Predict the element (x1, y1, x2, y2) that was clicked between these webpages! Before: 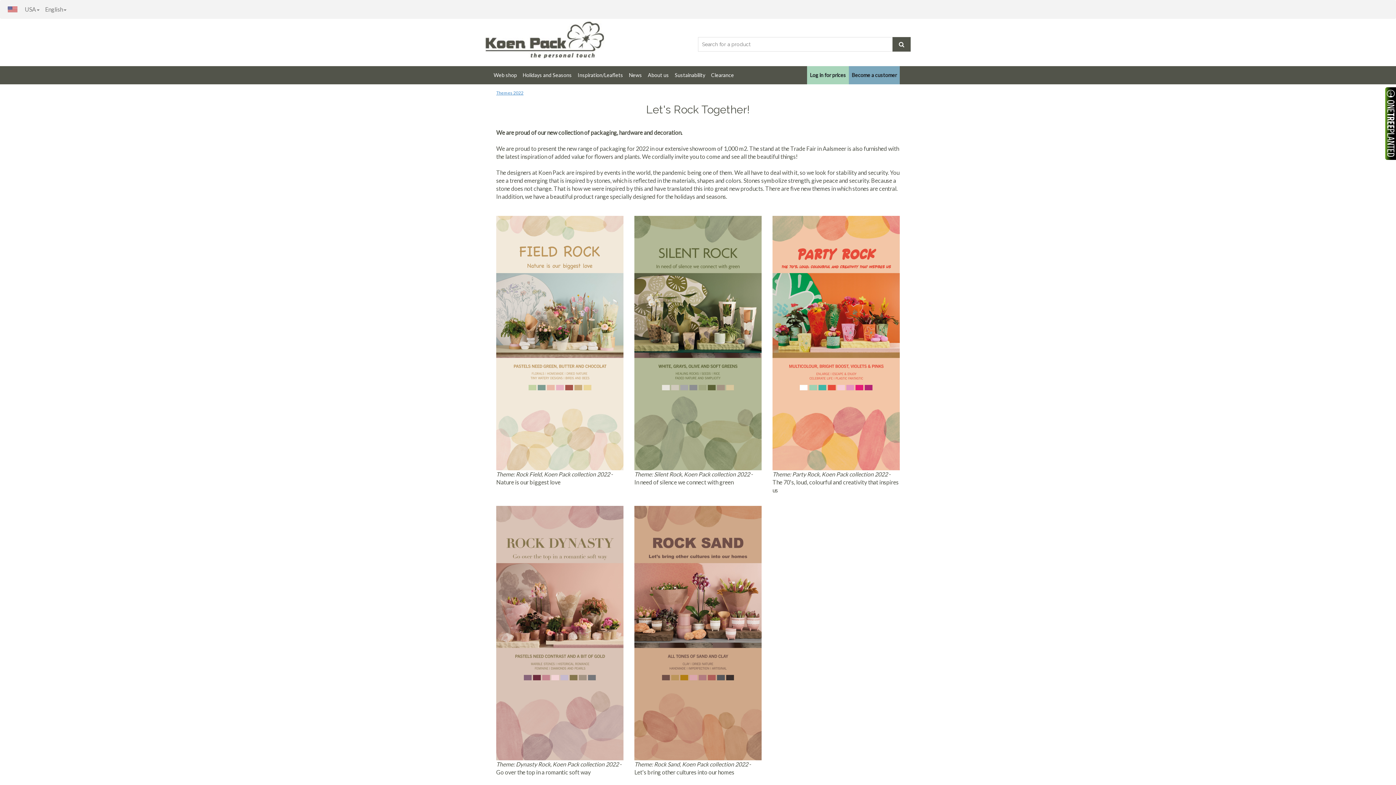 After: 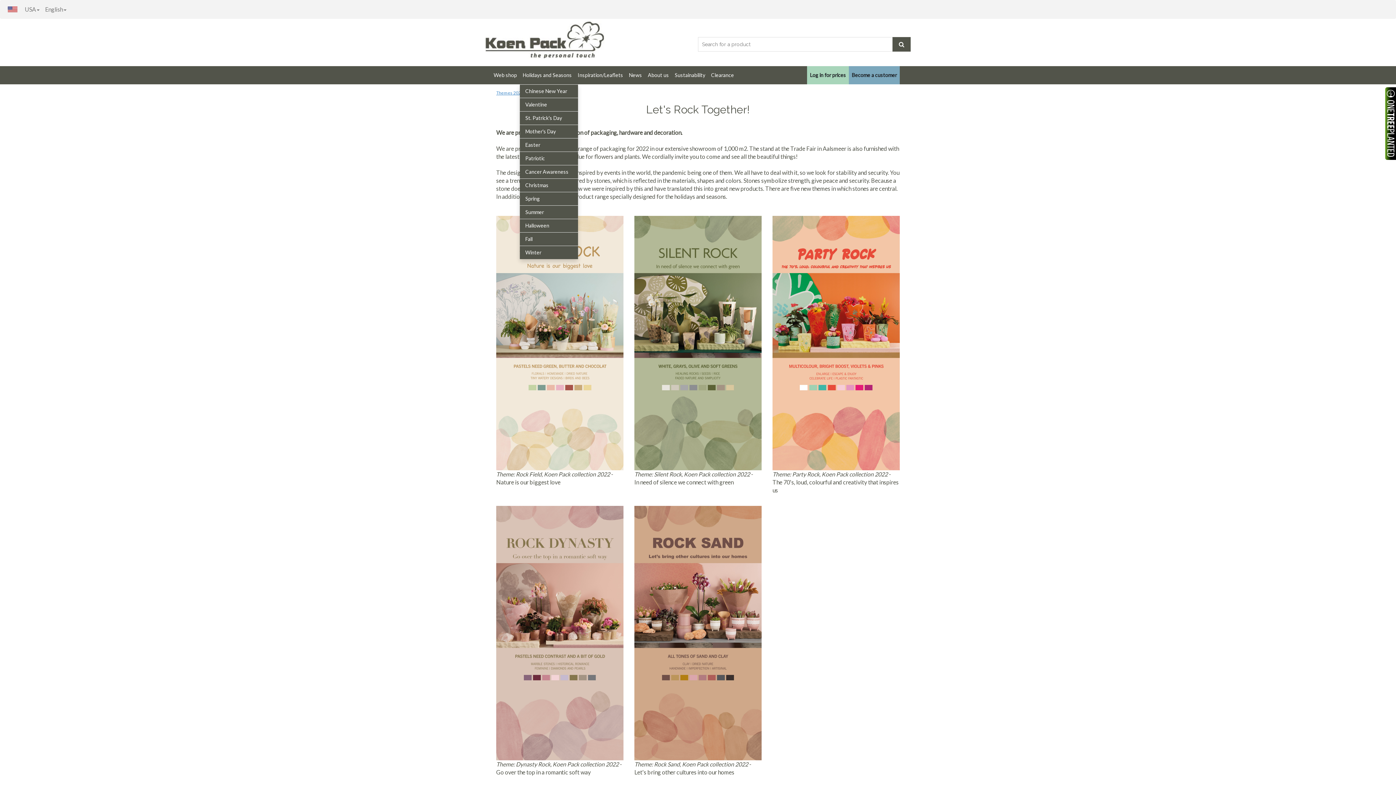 Action: label: Holidays and Seasons bbox: (520, 66, 574, 84)